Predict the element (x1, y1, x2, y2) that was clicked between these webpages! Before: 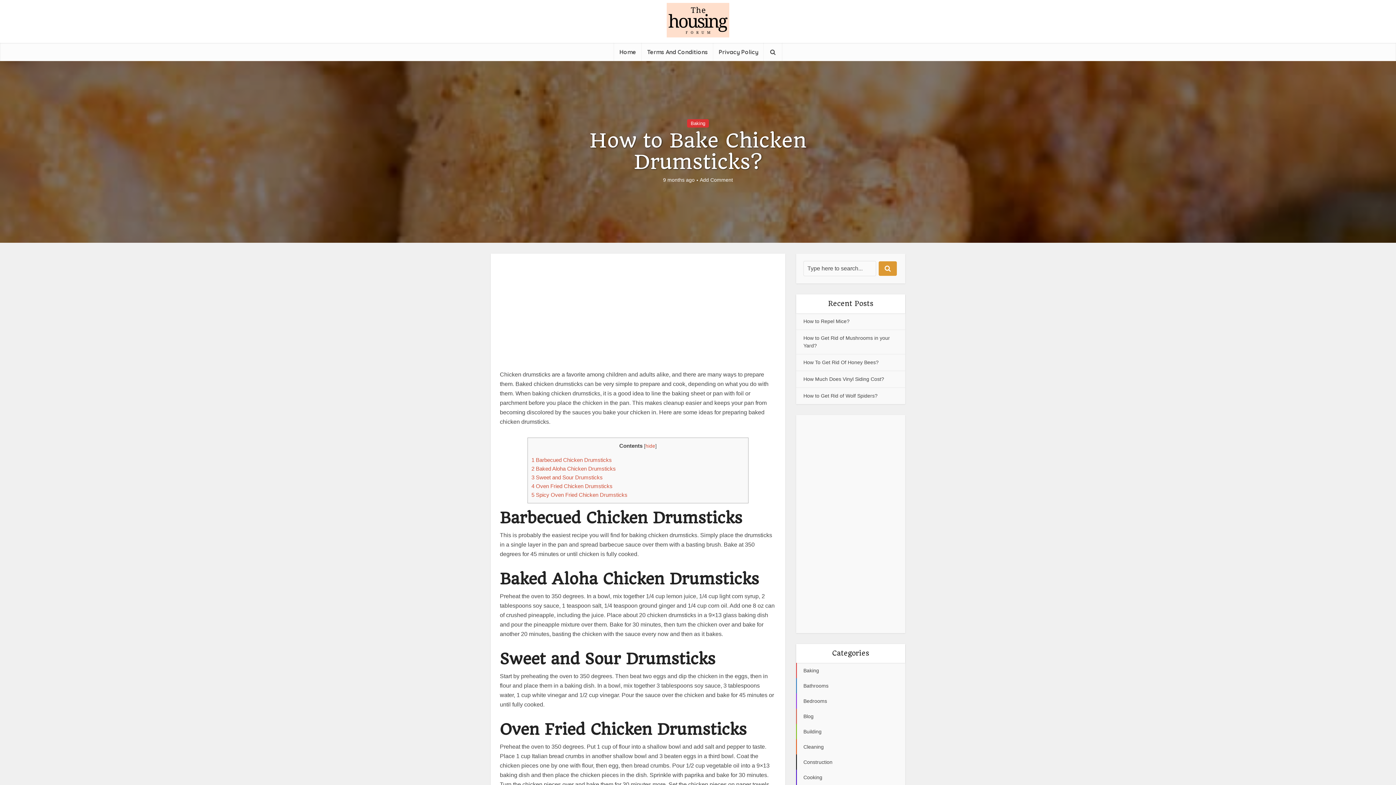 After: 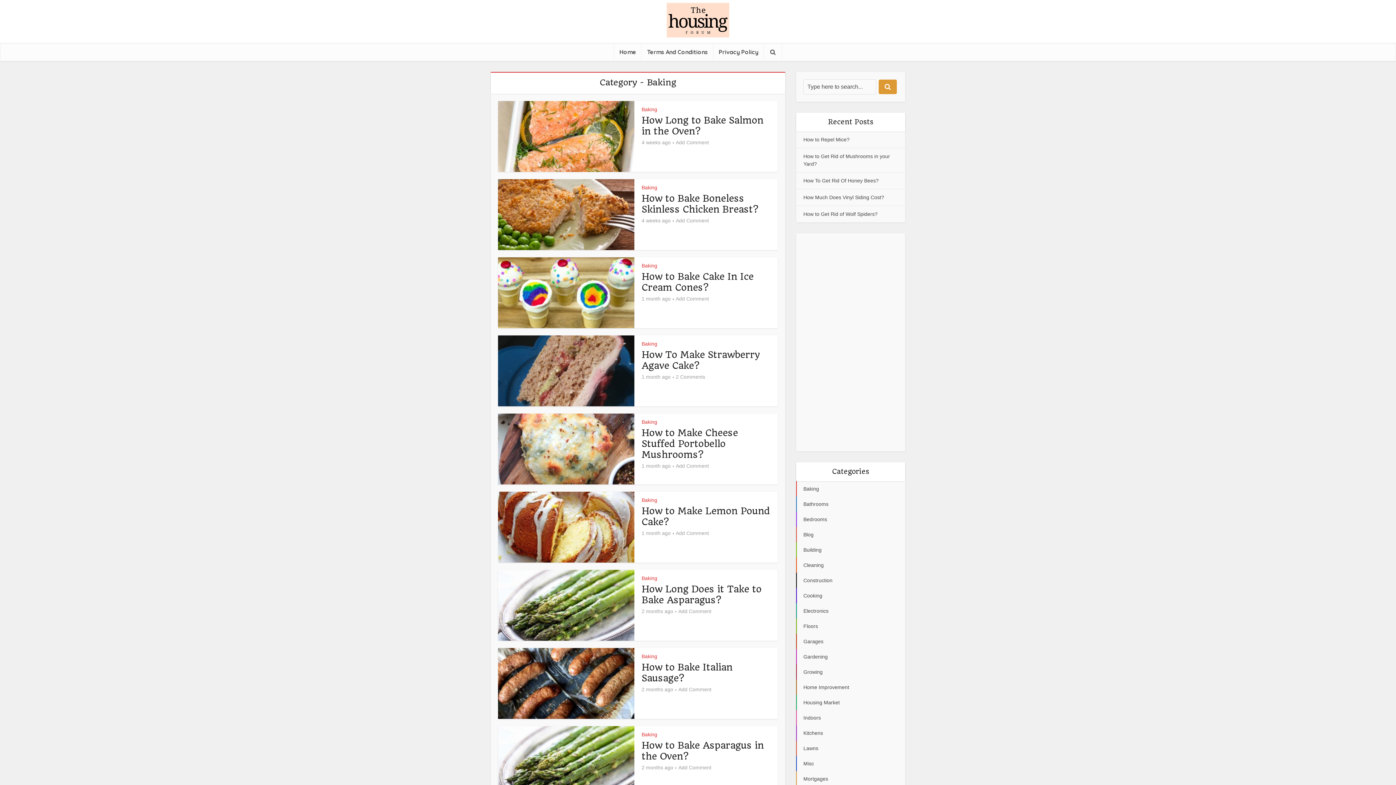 Action: label: Baking bbox: (687, 119, 709, 127)